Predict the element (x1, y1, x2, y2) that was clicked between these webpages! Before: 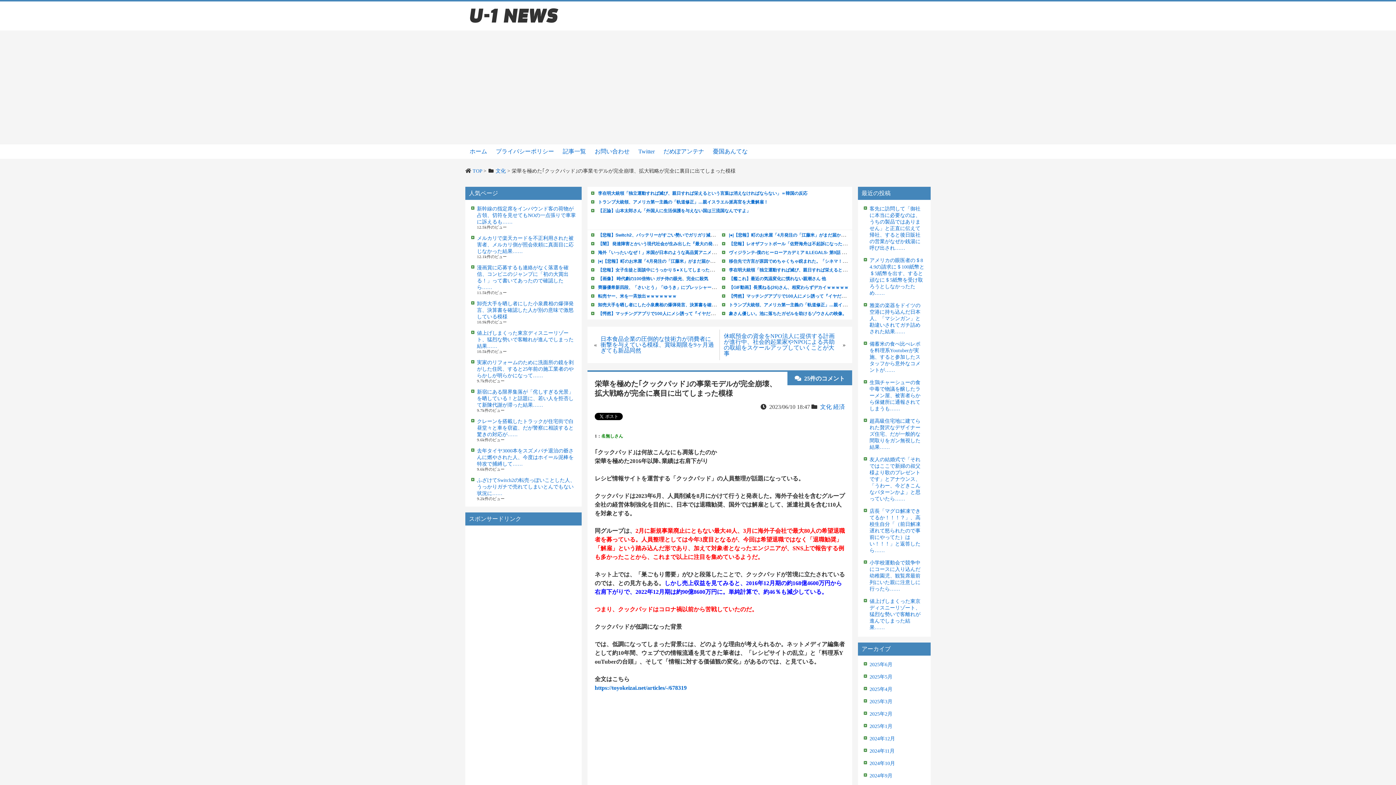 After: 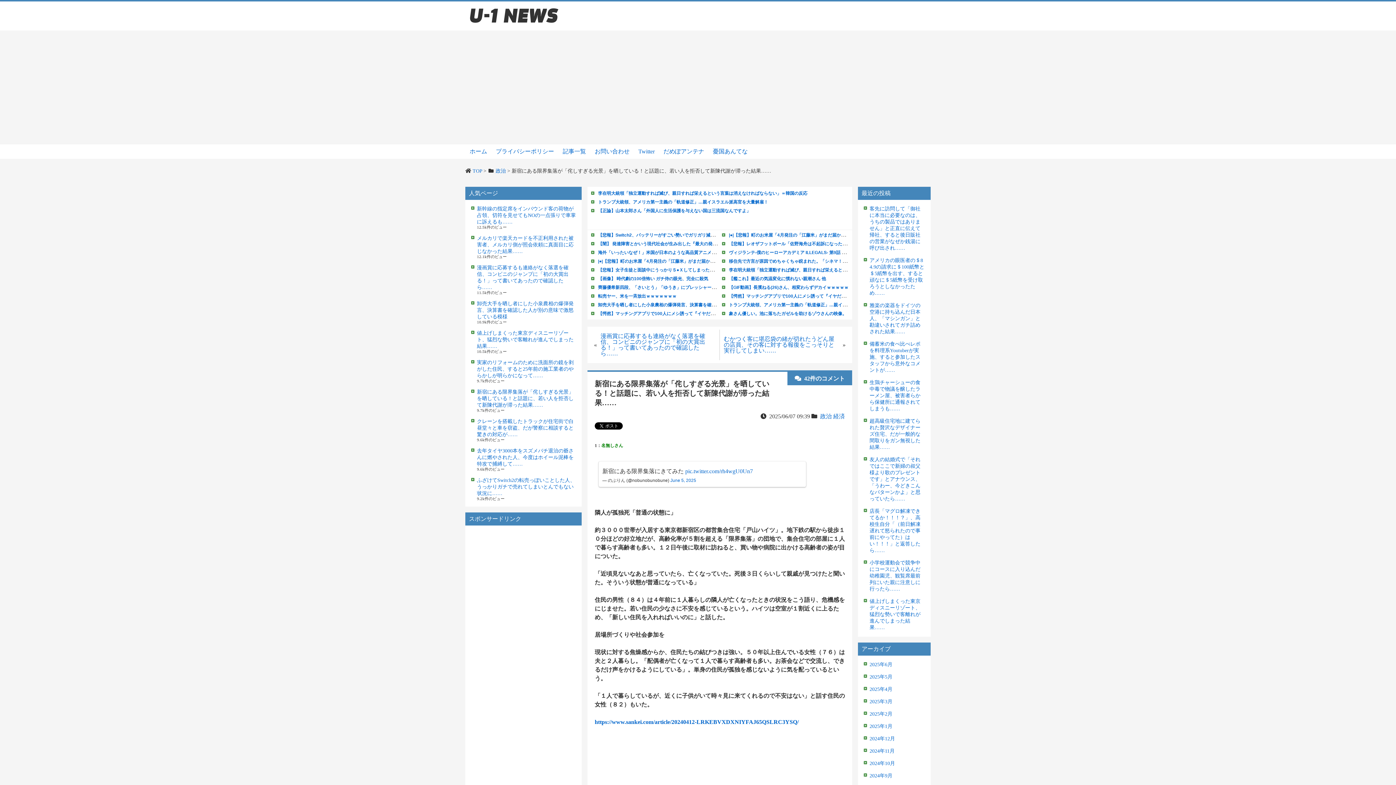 Action: bbox: (477, 389, 573, 408) label: 新宿にある限界集落が「侘しすぎる光景」を晒している！と話題に、若い人を拒否して新陳代謝が滞った結果……